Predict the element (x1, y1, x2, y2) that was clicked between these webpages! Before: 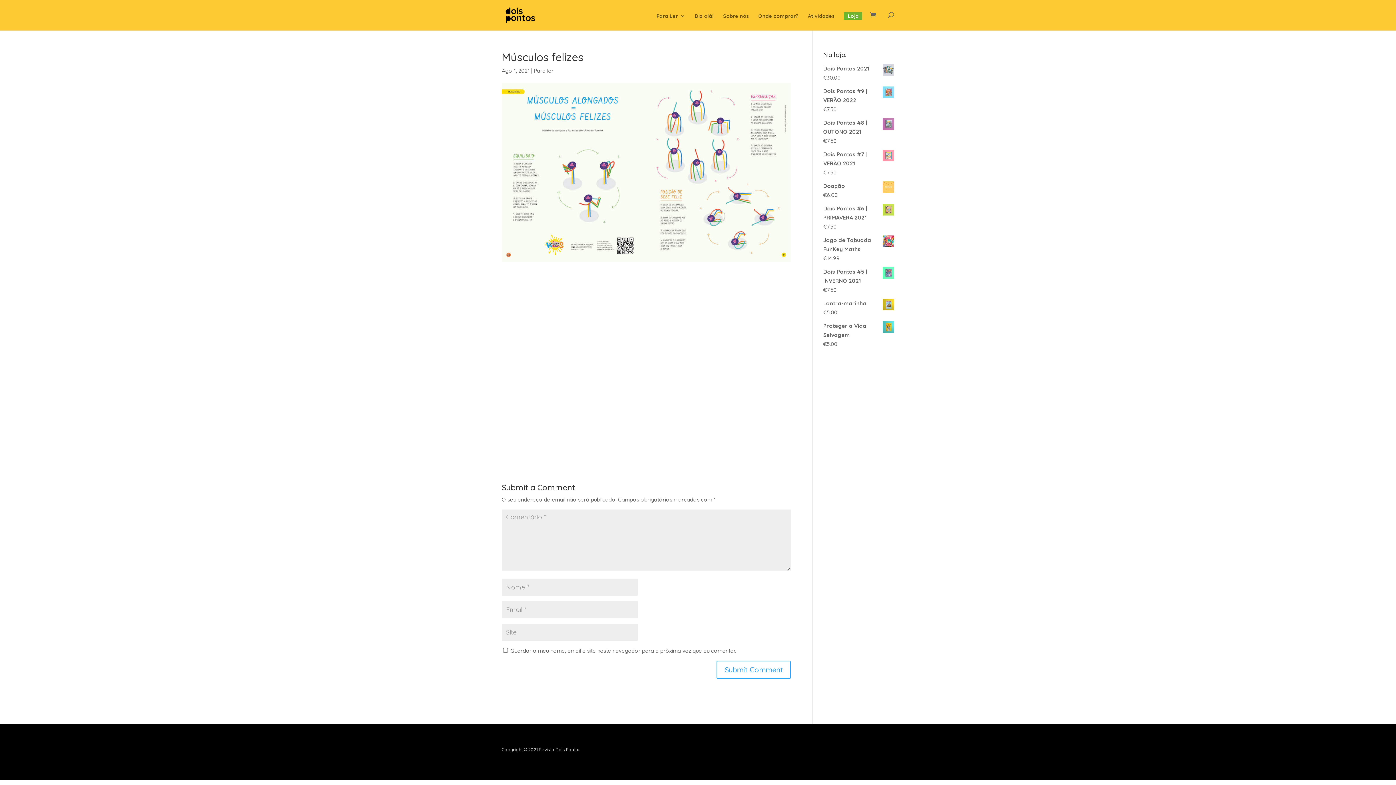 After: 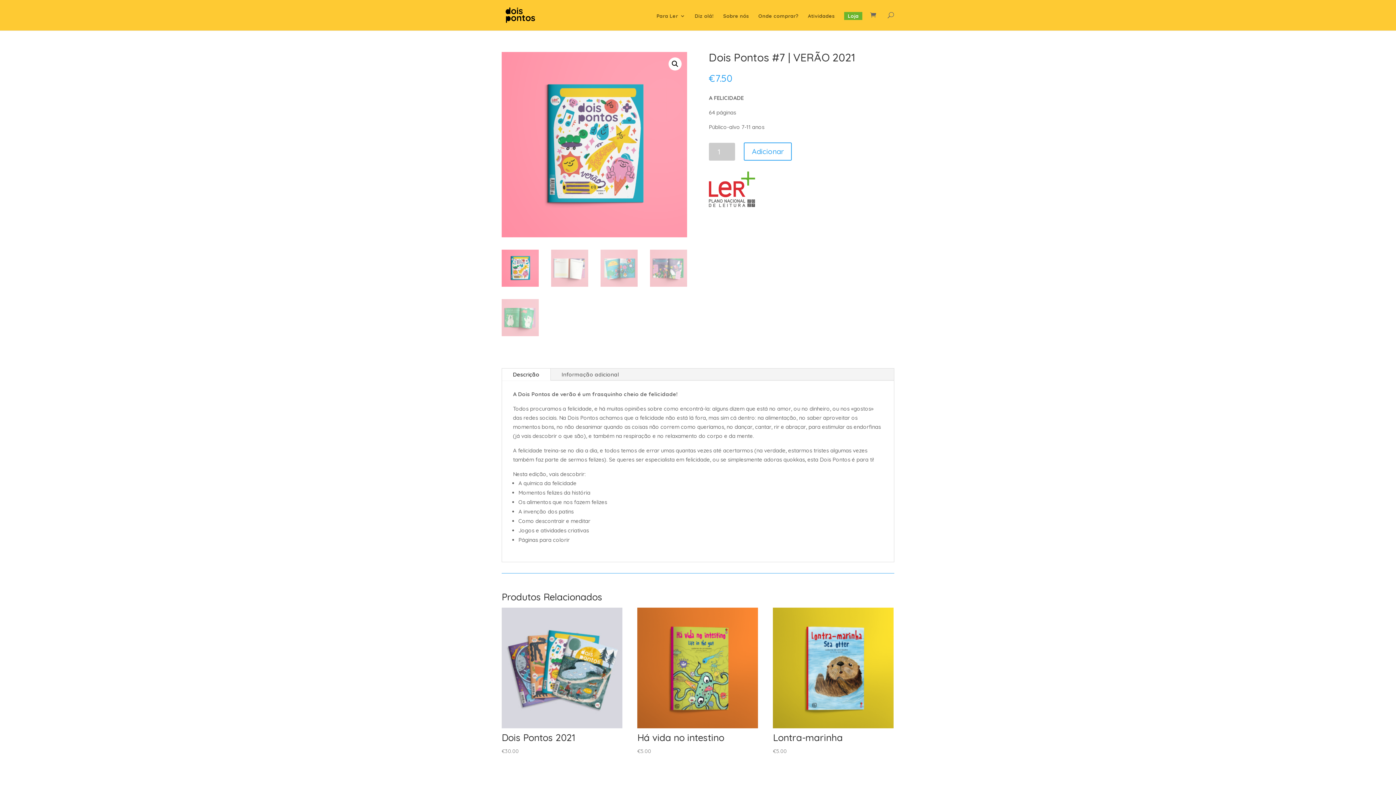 Action: label: Dois Pontos #7 | VERÃO 2021 bbox: (823, 149, 894, 168)